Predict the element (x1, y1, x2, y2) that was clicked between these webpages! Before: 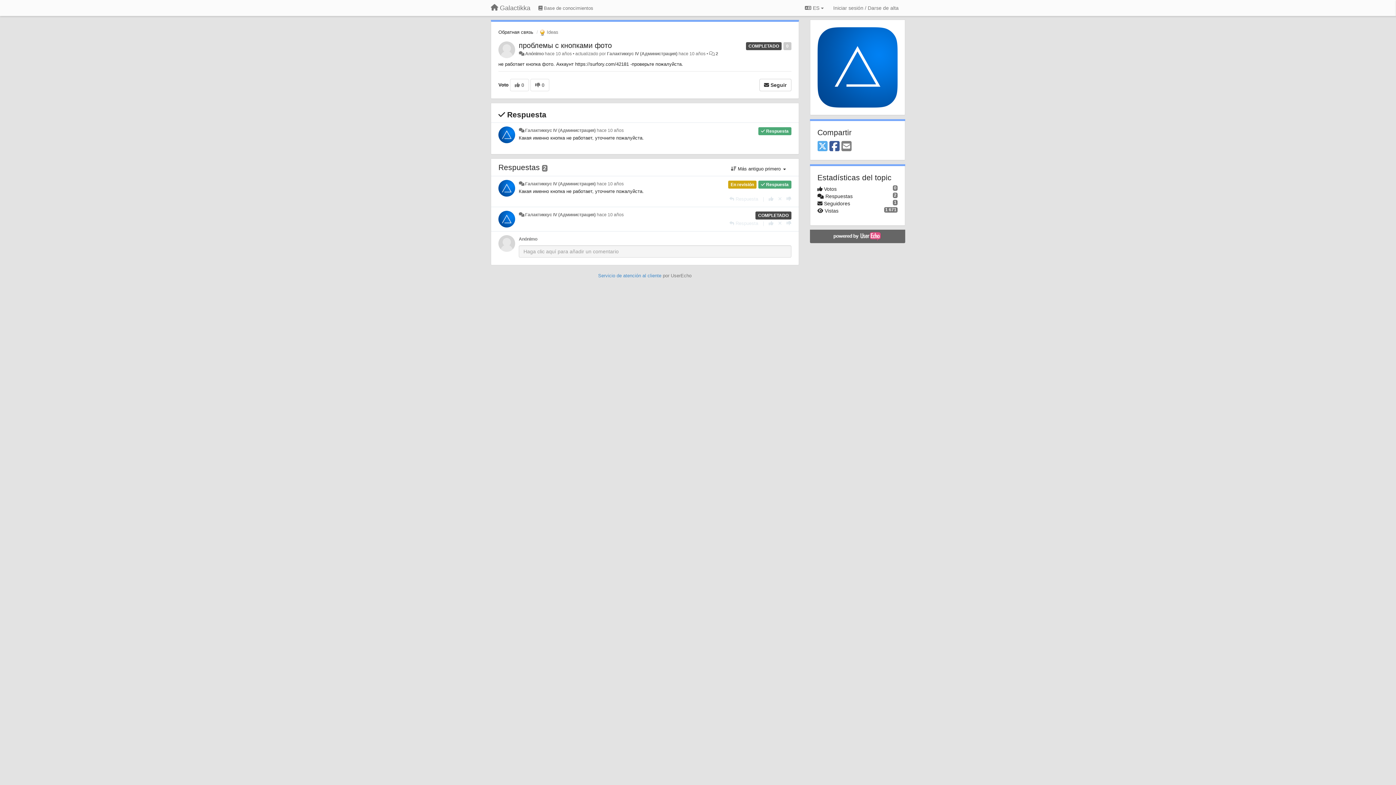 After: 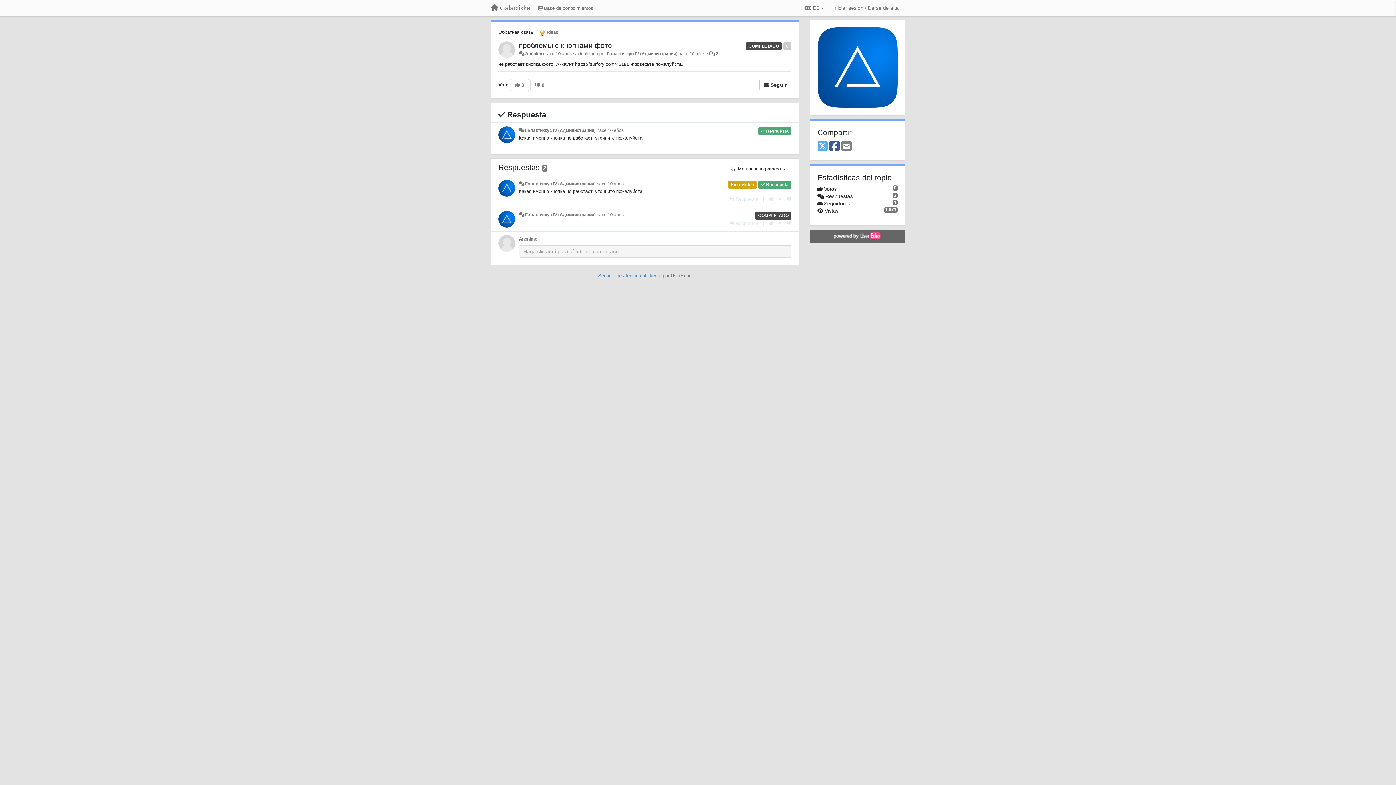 Action: bbox: (811, 231, 903, 241)